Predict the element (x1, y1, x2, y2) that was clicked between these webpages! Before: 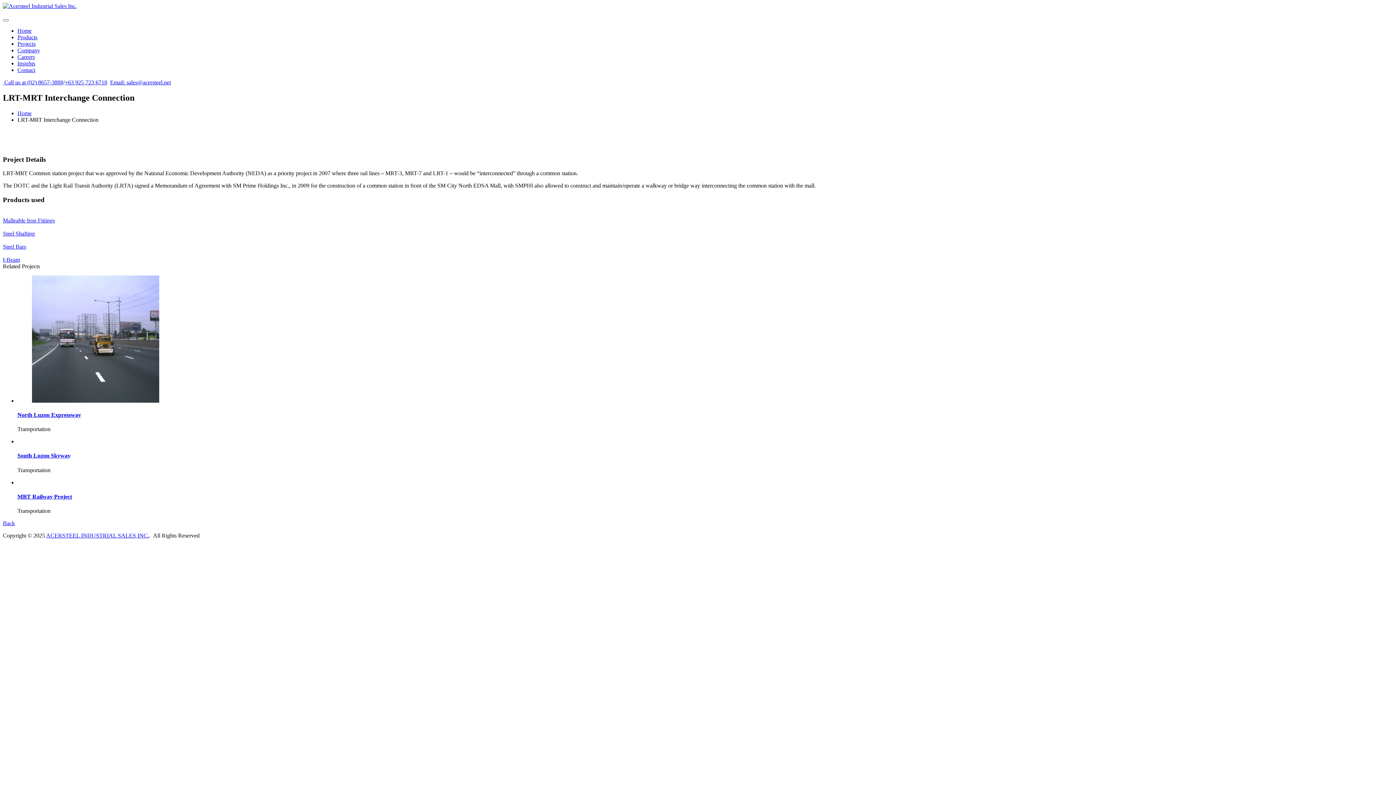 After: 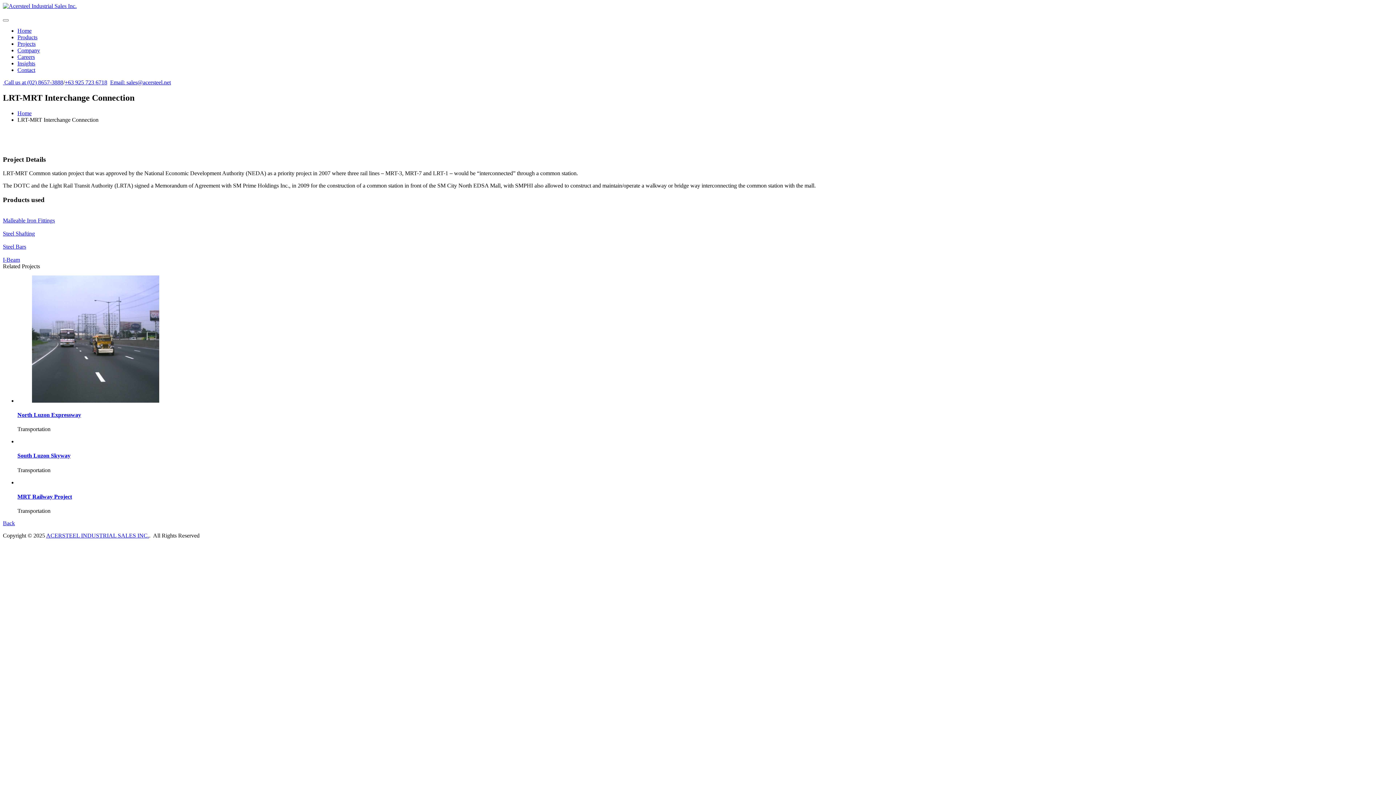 Action: label: Email: sales@acersteel.net bbox: (110, 79, 170, 85)